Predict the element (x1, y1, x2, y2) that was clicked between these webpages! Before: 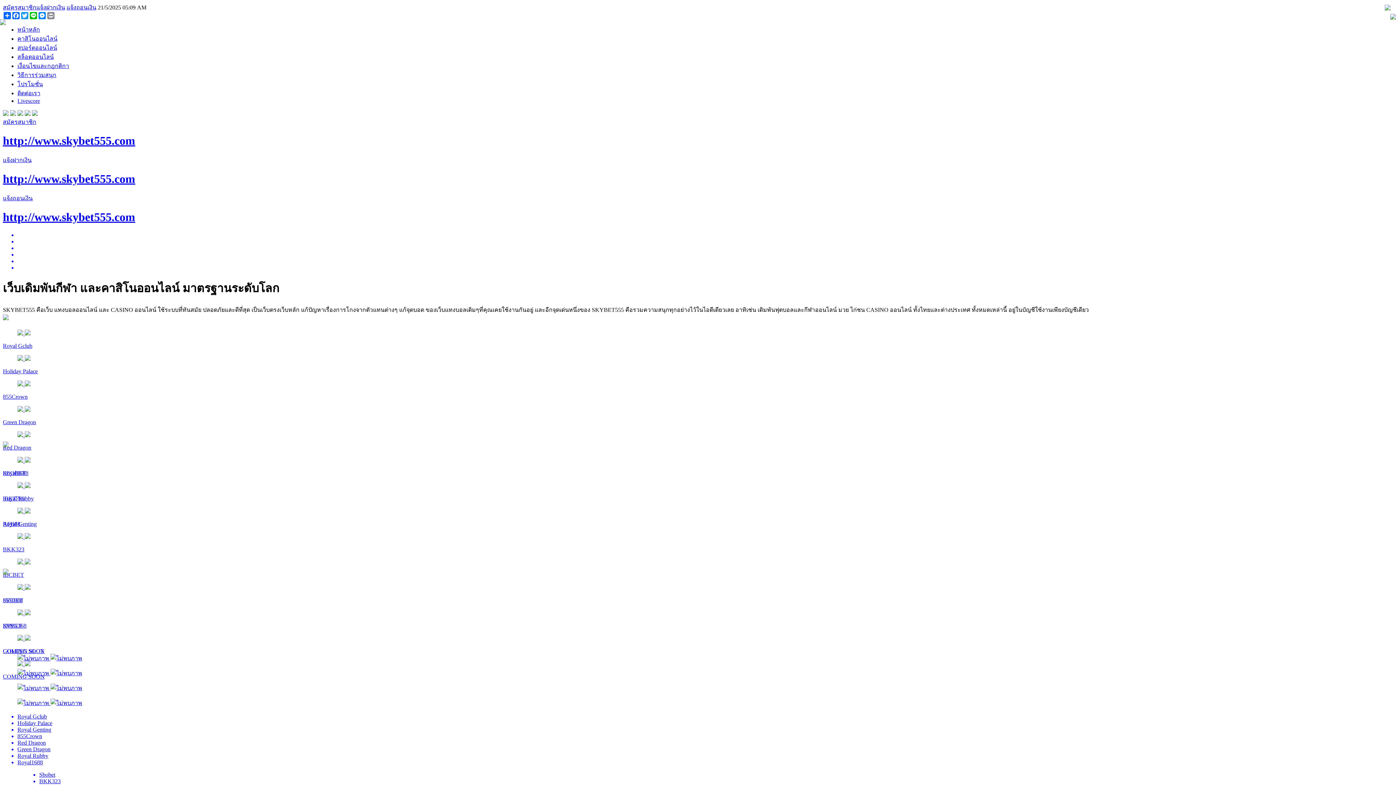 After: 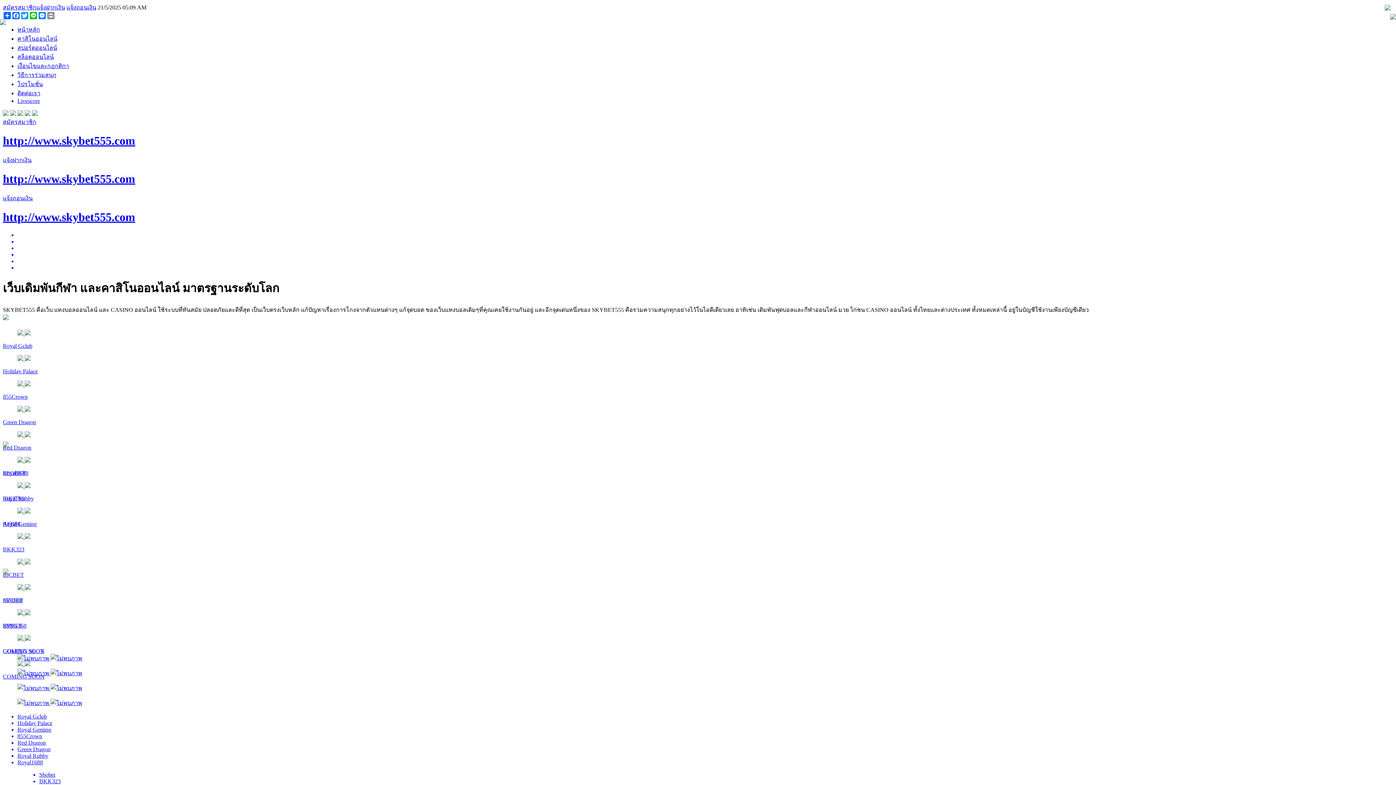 Action: bbox: (17, 81, 42, 87) label: โปรโมชั่น